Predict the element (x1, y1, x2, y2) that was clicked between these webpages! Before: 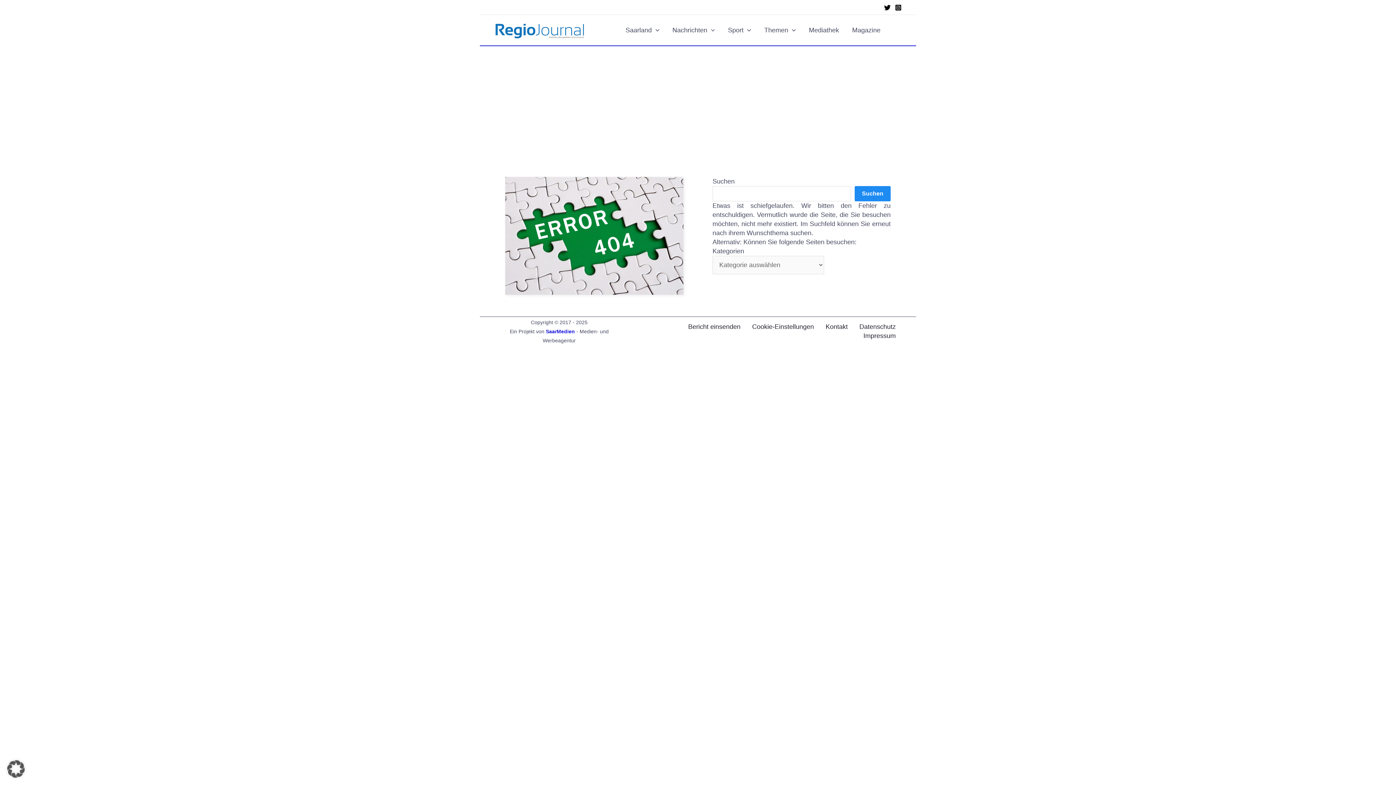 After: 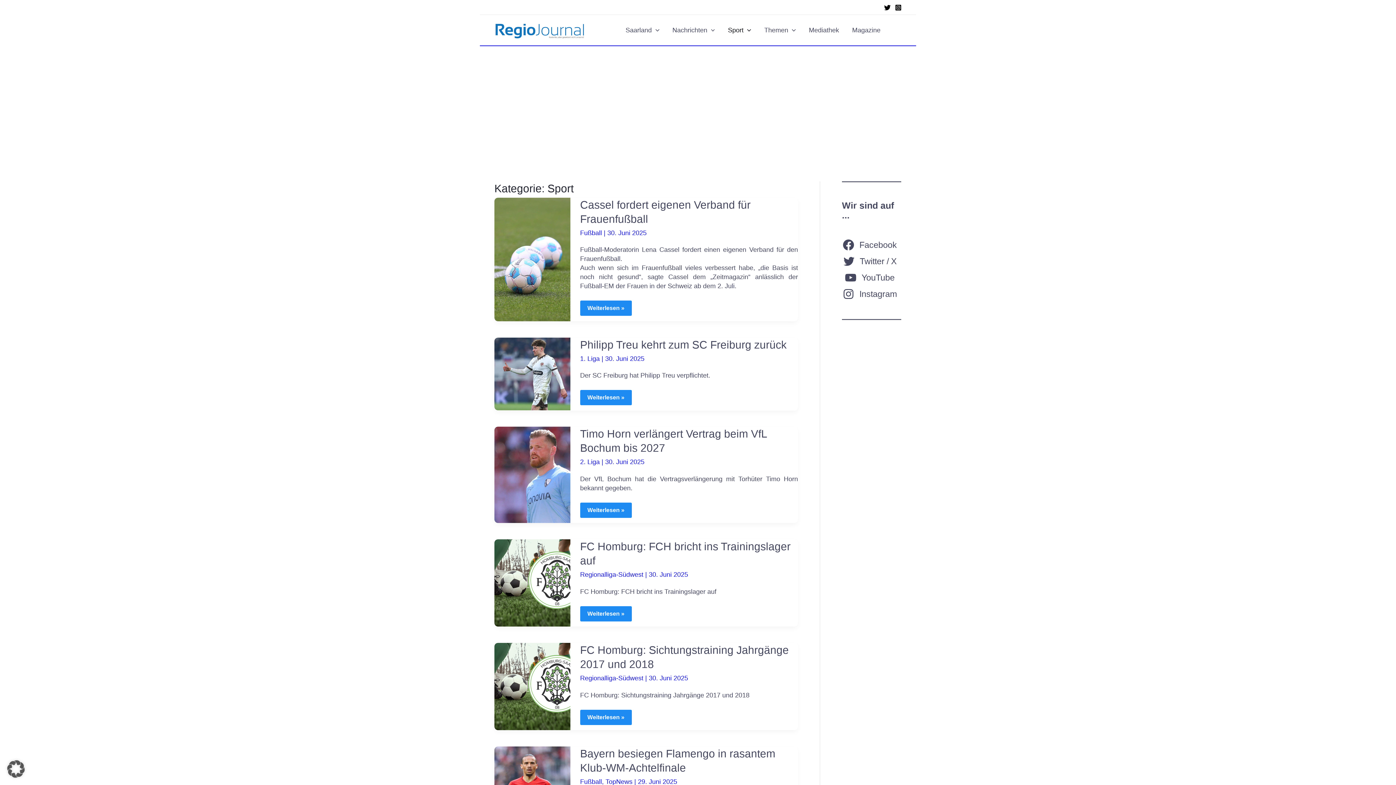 Action: label: Sport bbox: (721, 24, 757, 35)